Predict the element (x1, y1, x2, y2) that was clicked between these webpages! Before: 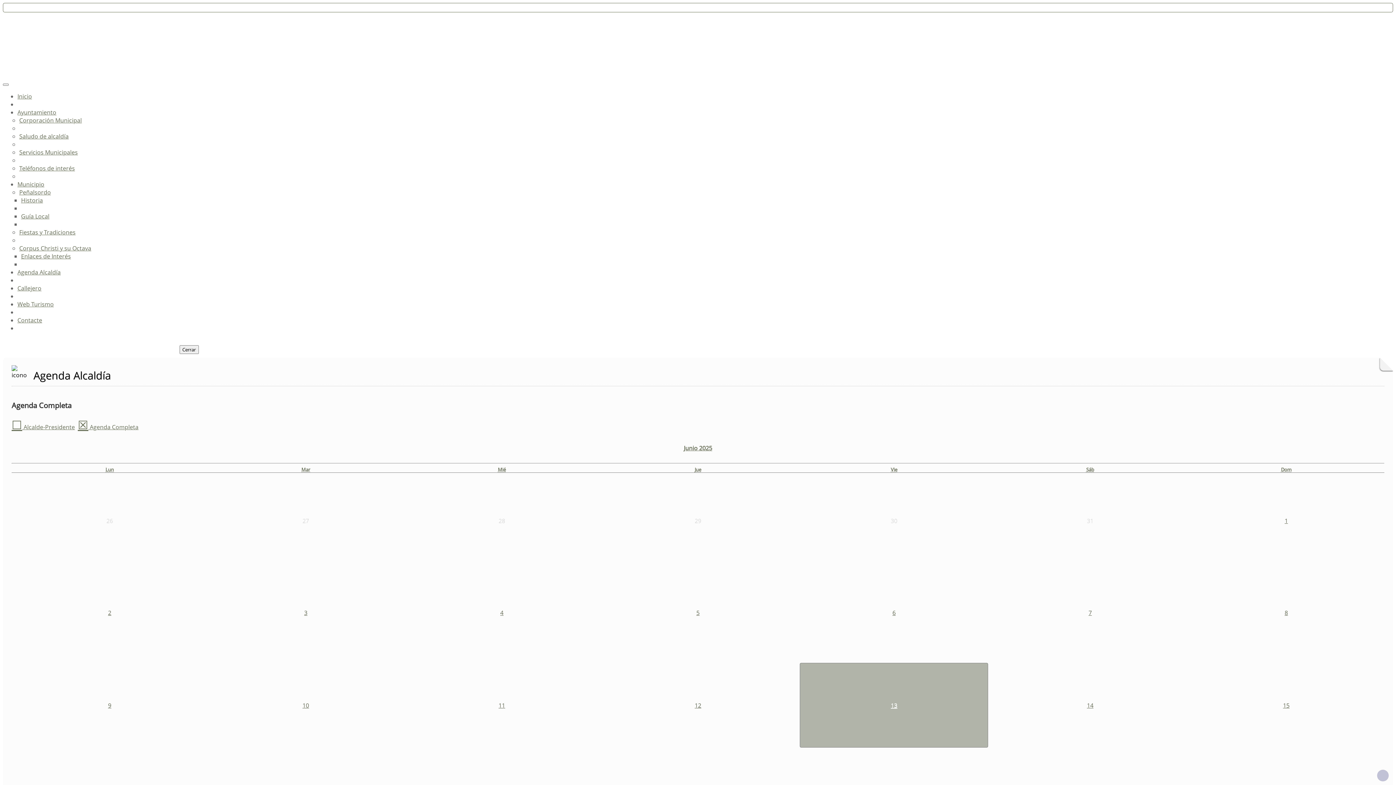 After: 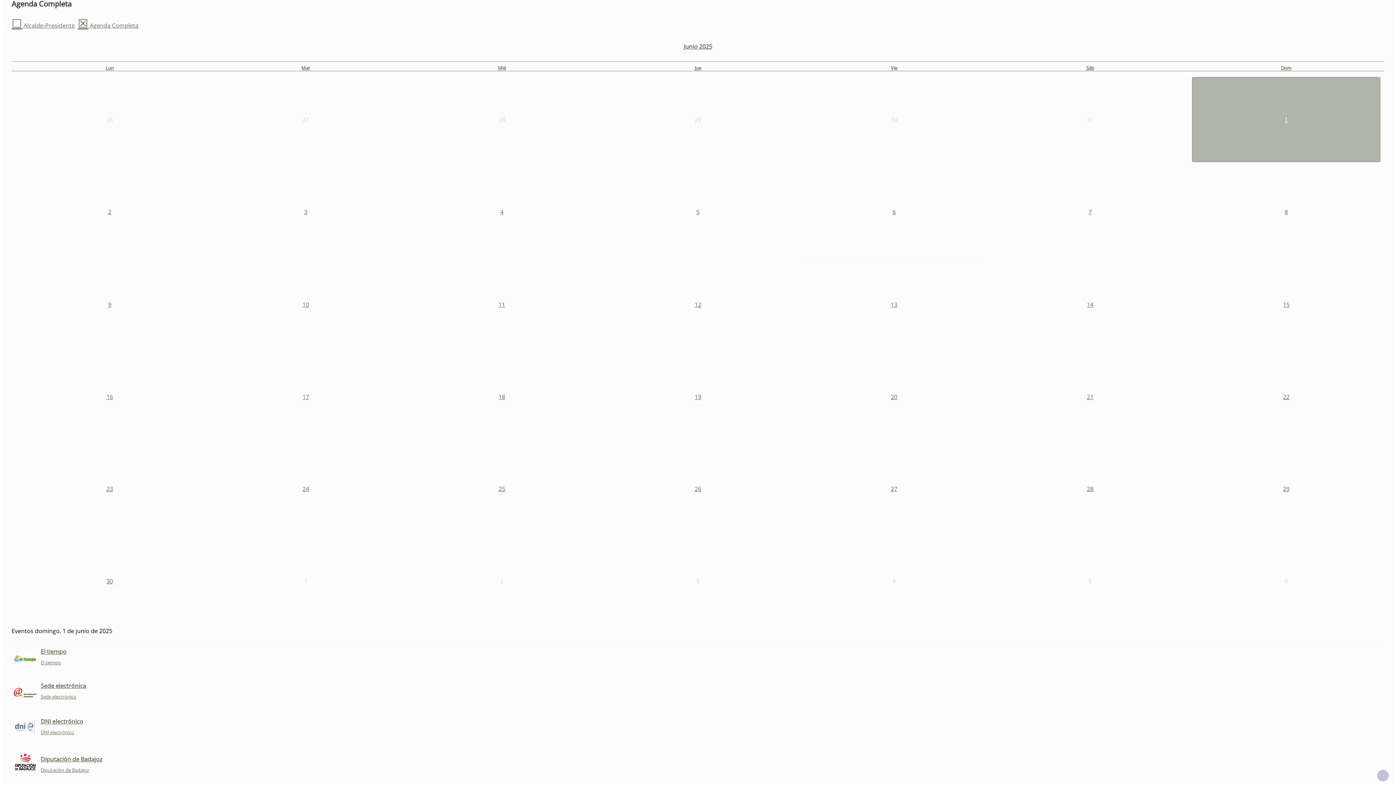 Action: bbox: (1192, 478, 1380, 563) label: 1